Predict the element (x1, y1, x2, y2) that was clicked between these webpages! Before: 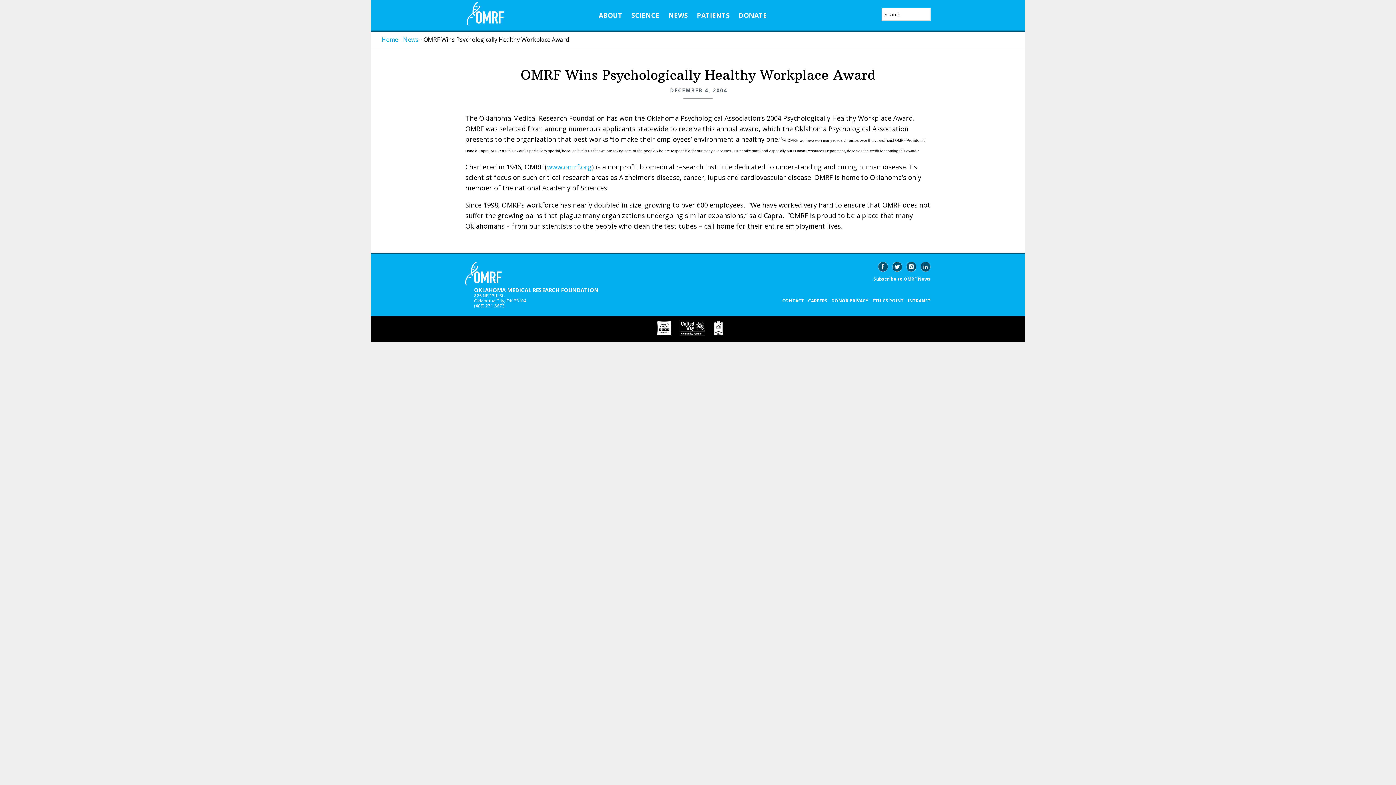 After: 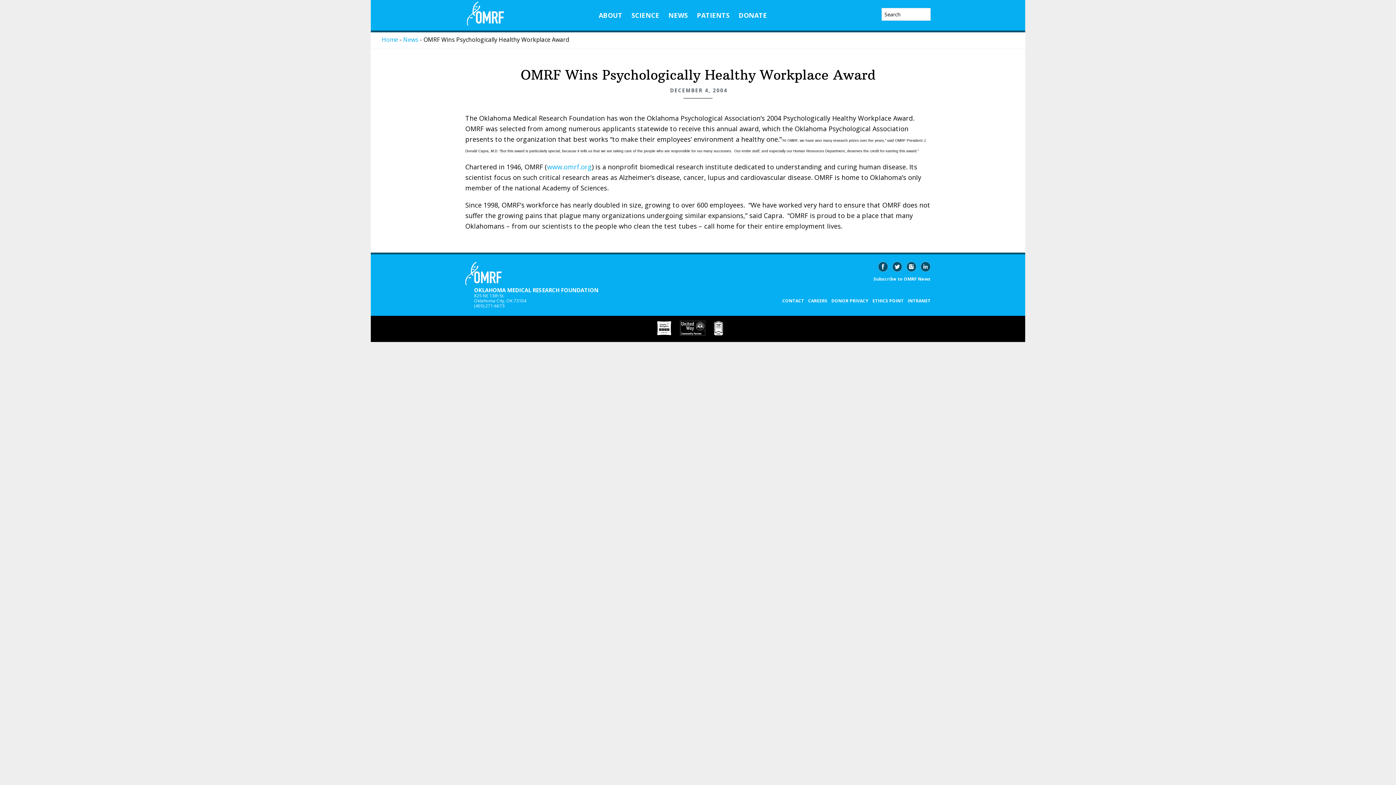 Action: bbox: (917, 267, 930, 273)